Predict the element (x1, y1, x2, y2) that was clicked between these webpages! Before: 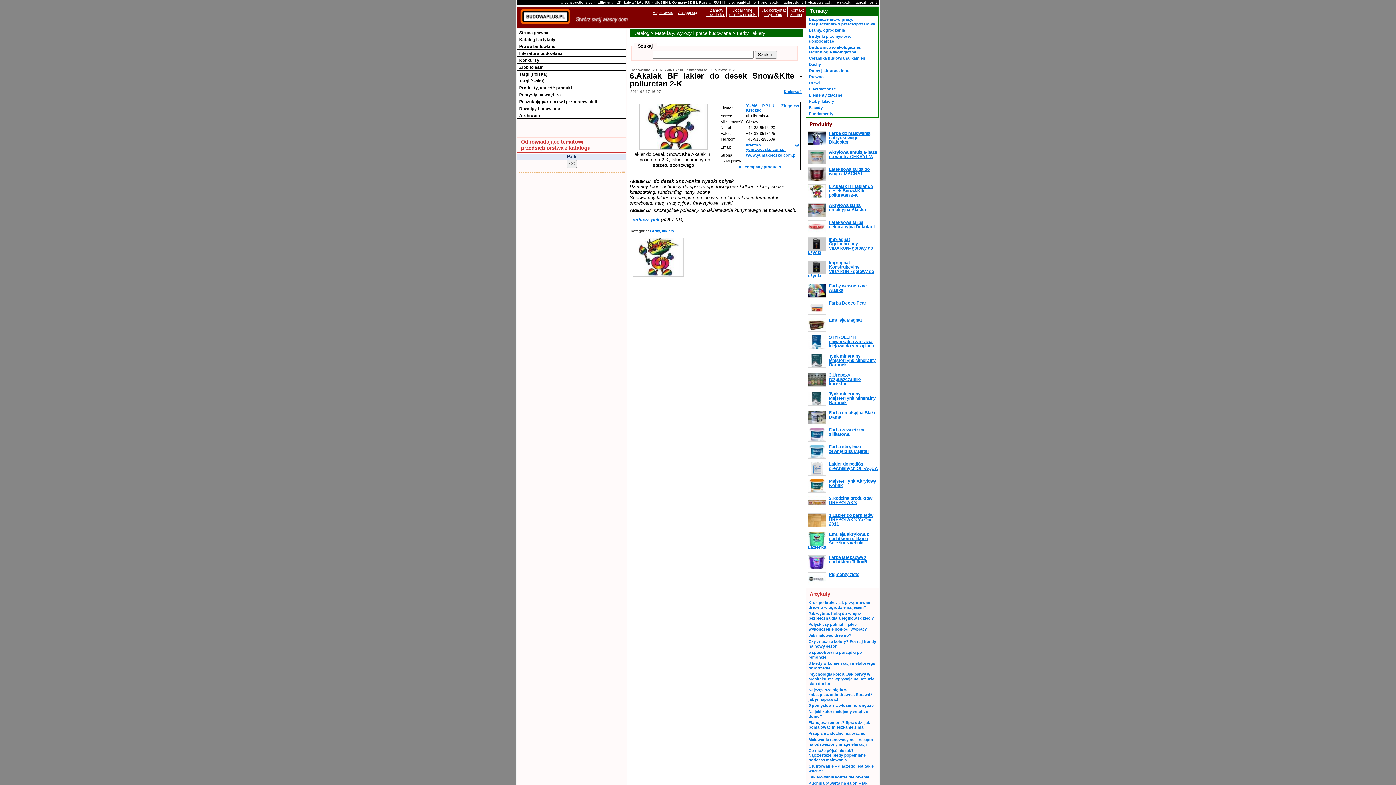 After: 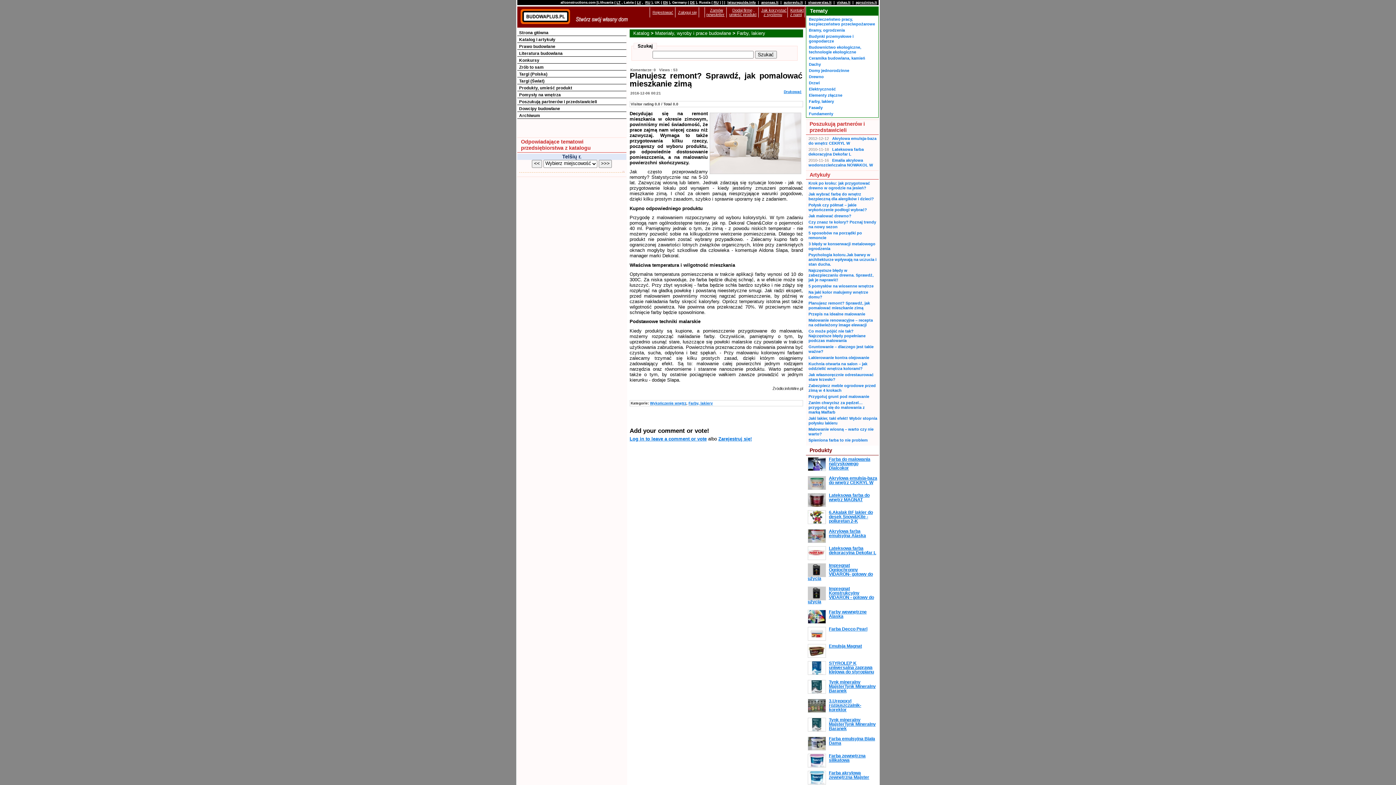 Action: bbox: (808, 720, 870, 729) label: Planujesz remont? Sprawdź, jak pomalować mieszkanie zimą